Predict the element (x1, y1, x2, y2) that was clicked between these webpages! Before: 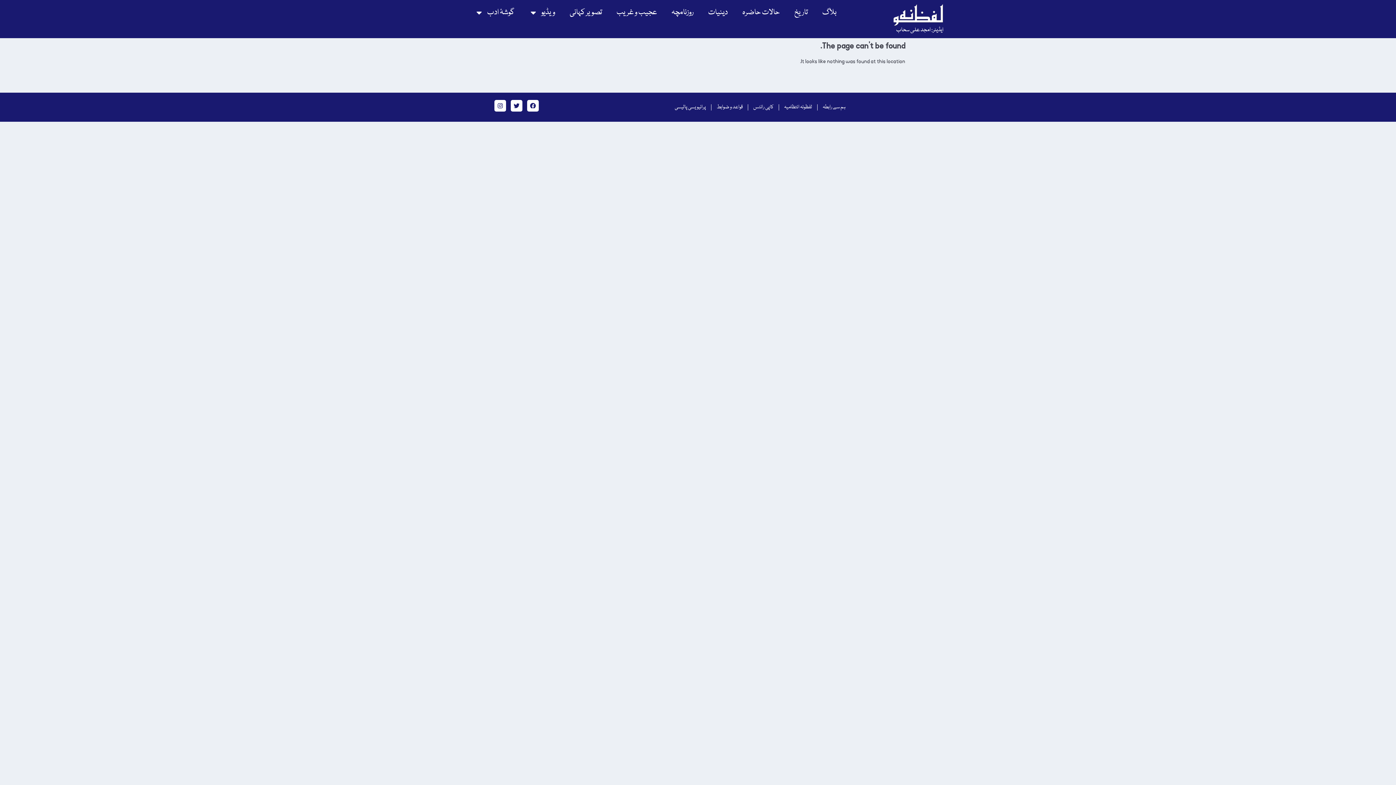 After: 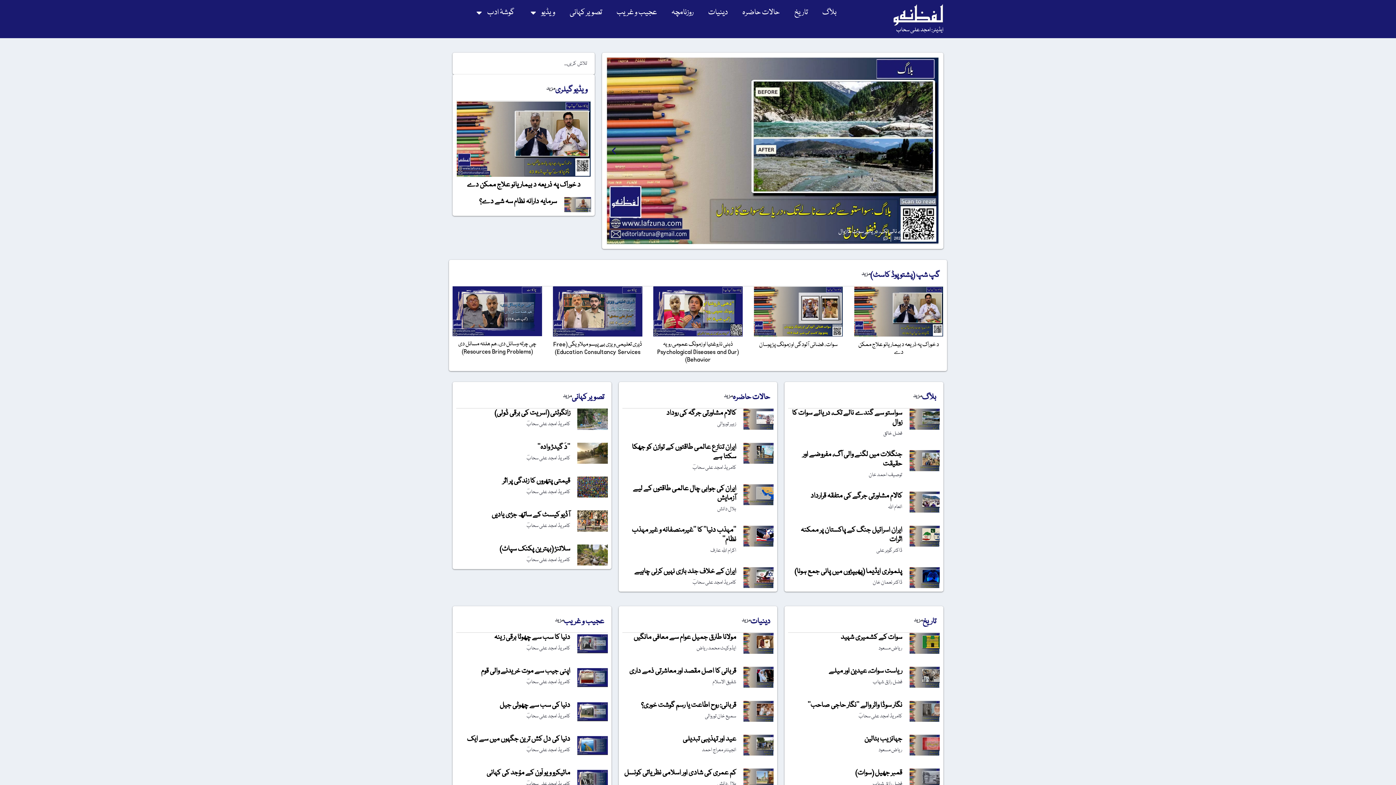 Action: bbox: (896, 25, 943, 34) label: ایڈیٹر: امجد علی سحاب